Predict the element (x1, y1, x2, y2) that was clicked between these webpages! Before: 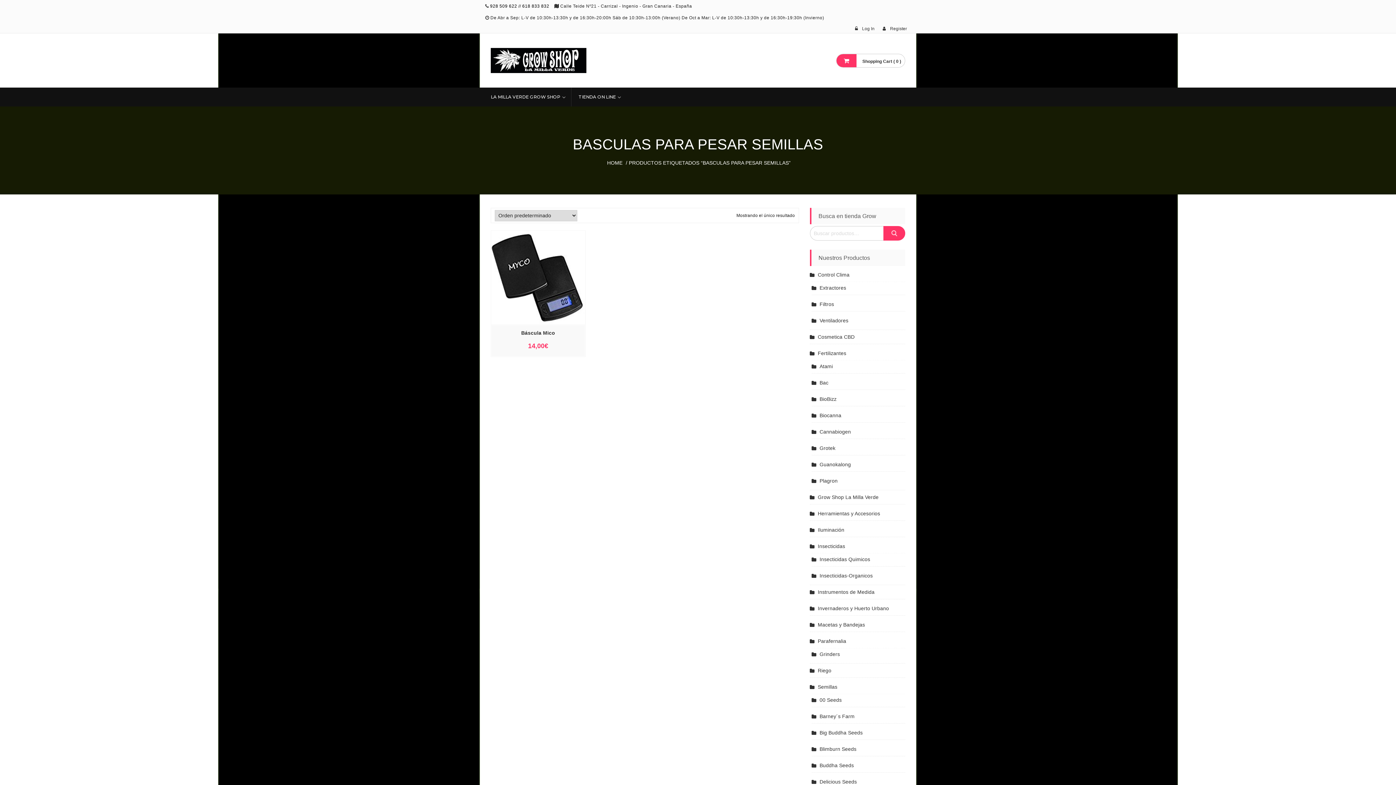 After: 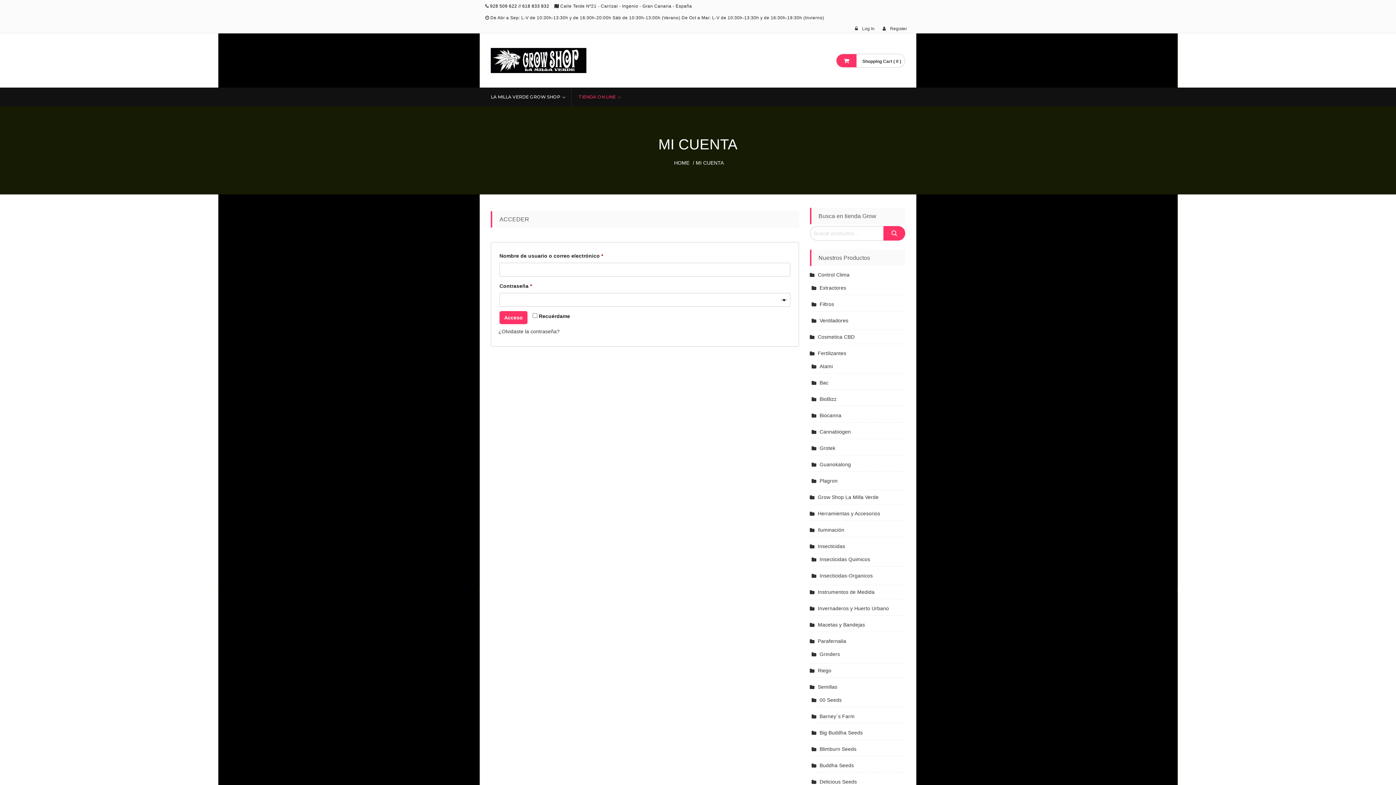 Action: label:  Register bbox: (879, 23, 910, 33)